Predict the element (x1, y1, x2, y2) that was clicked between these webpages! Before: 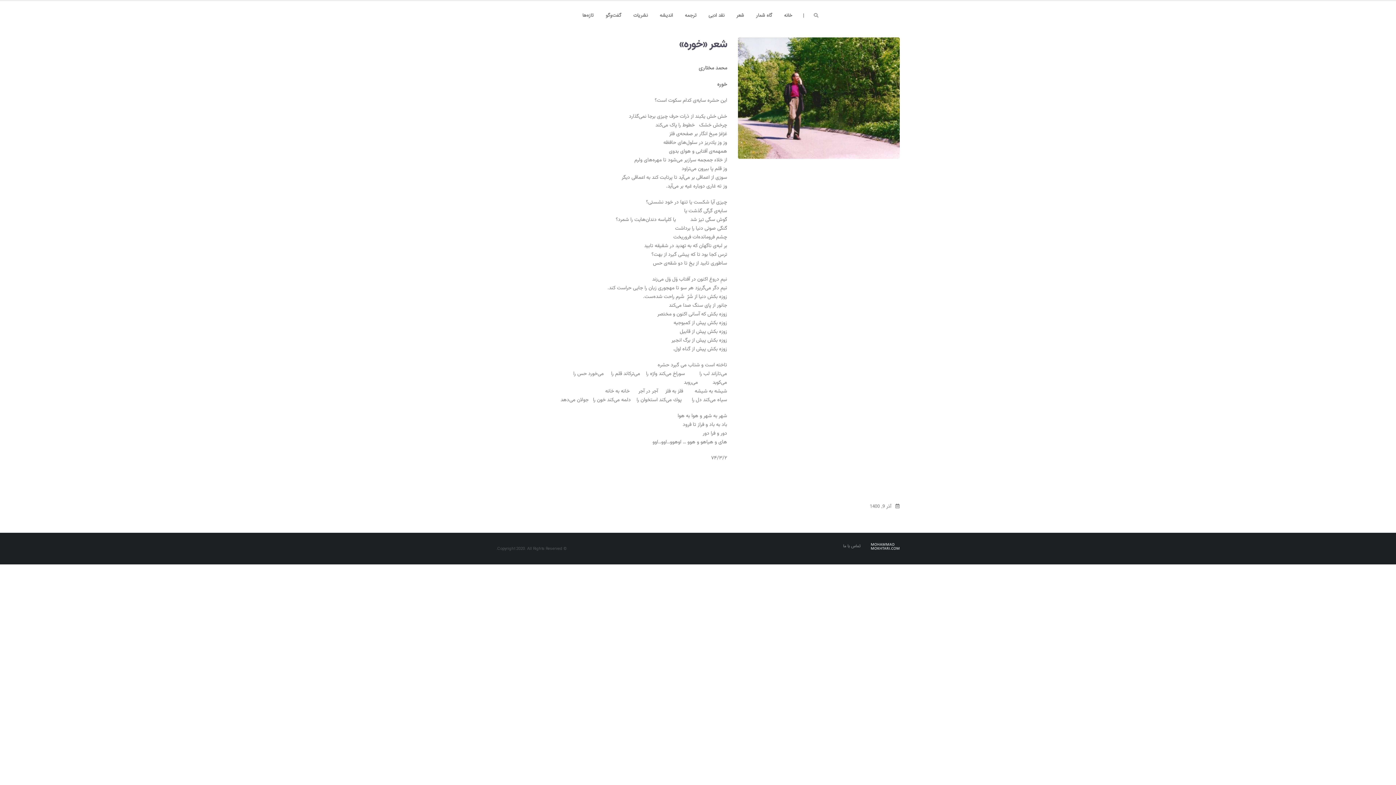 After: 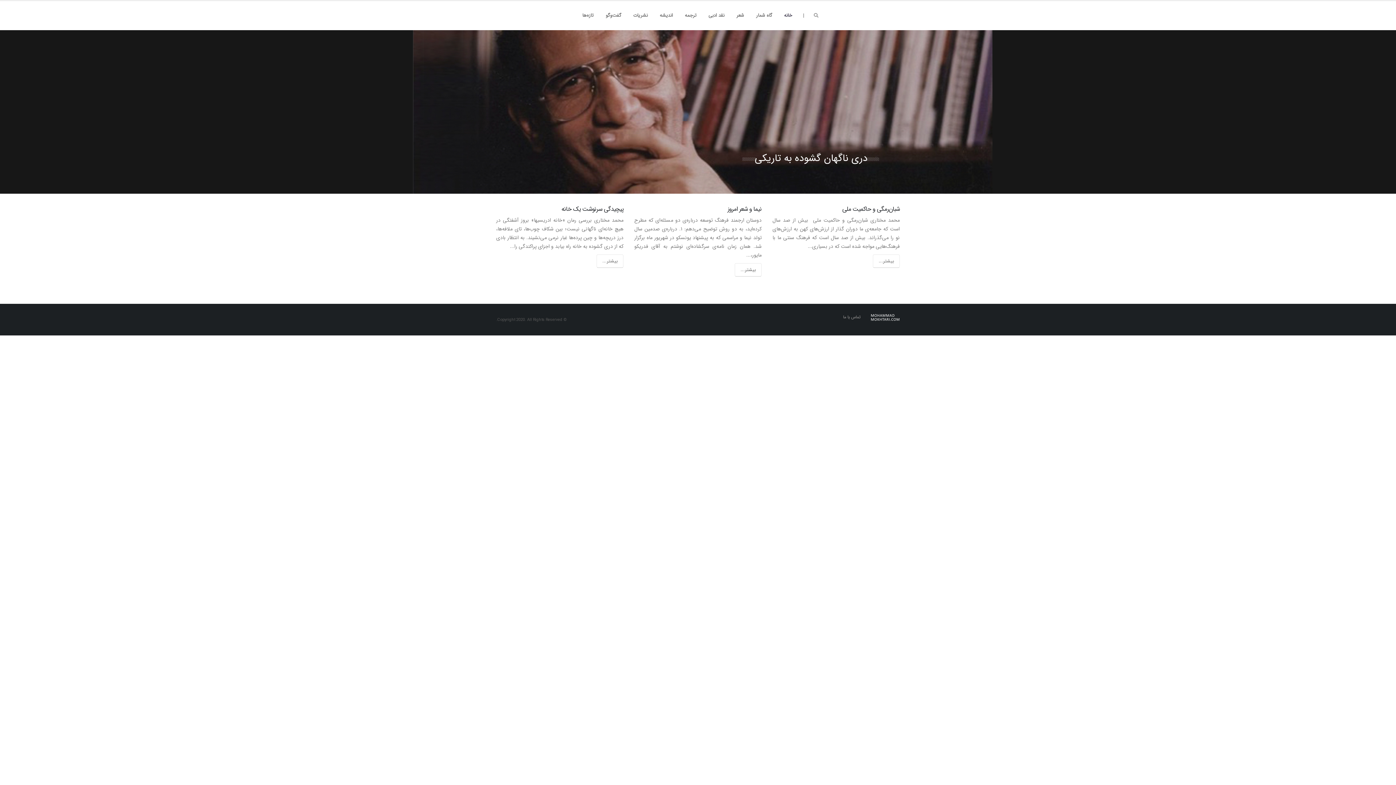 Action: bbox: (778, 8, 798, 22) label: خانه